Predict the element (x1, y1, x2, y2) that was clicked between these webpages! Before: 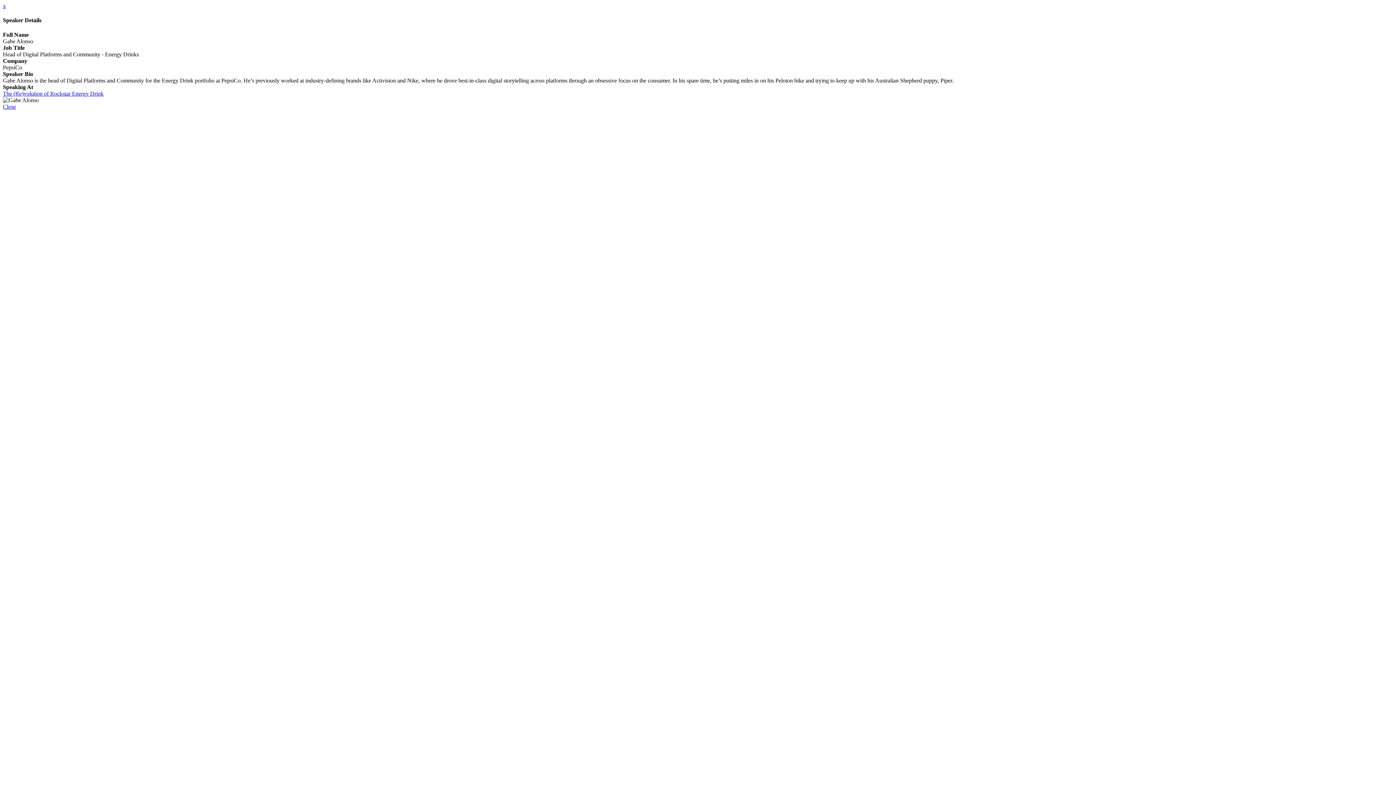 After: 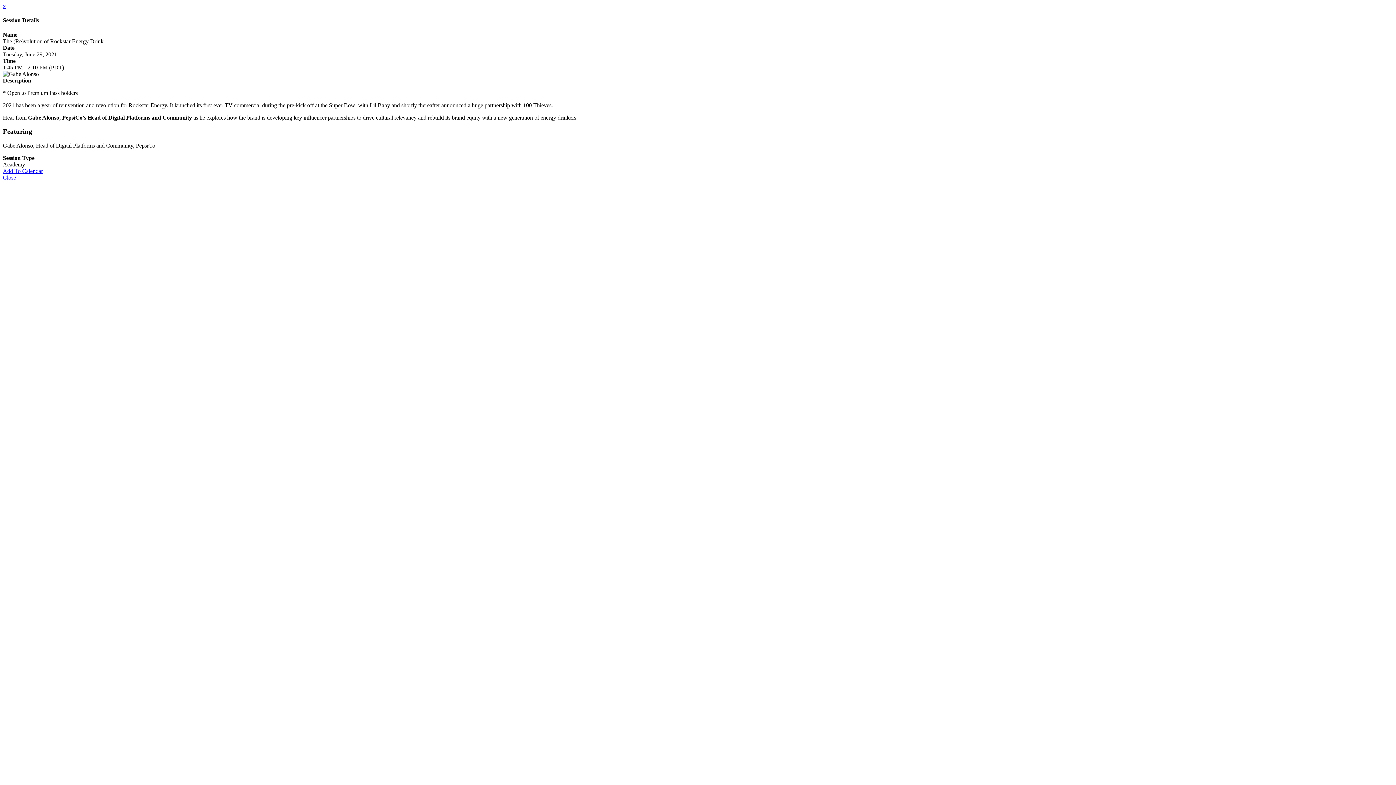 Action: bbox: (2, 90, 103, 96) label: The (Re)volution of Rockstar Energy Drink